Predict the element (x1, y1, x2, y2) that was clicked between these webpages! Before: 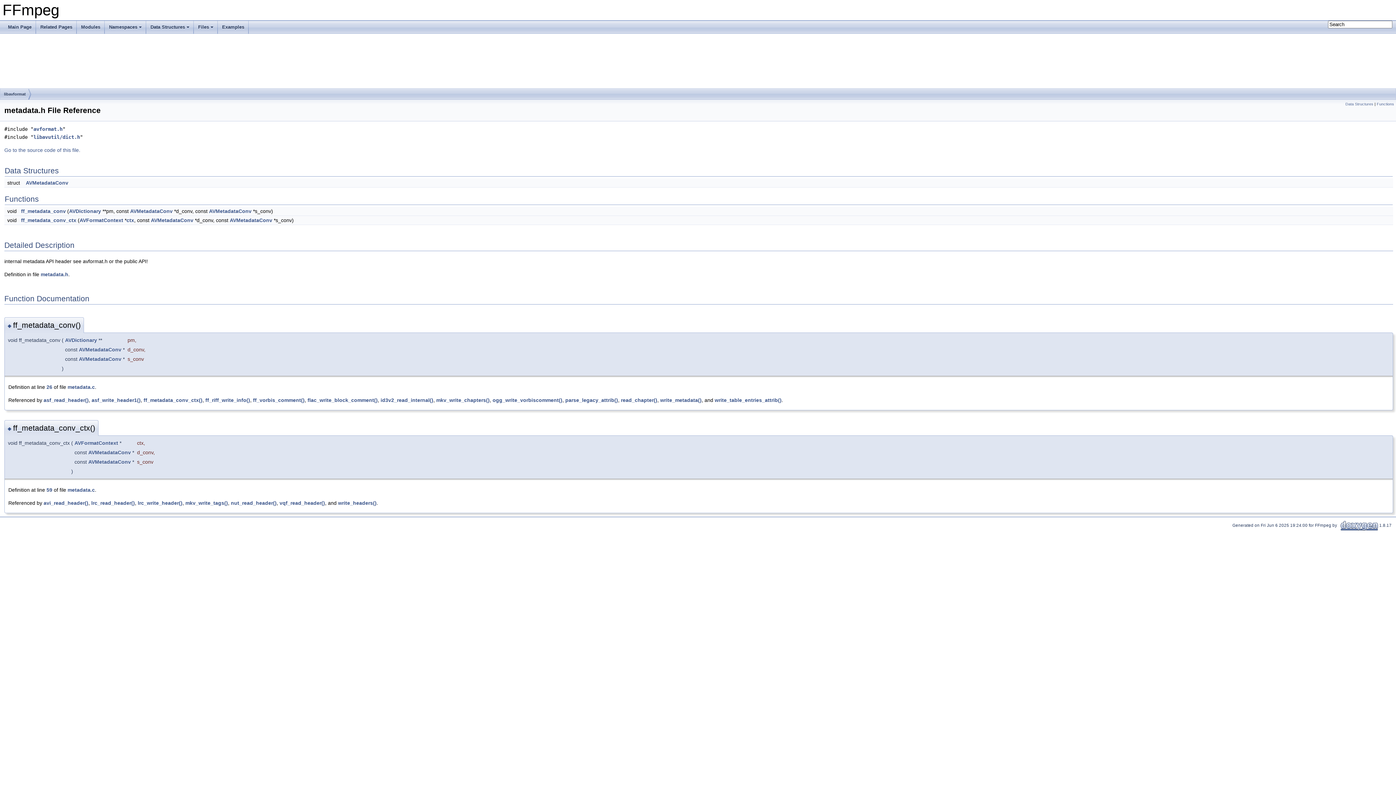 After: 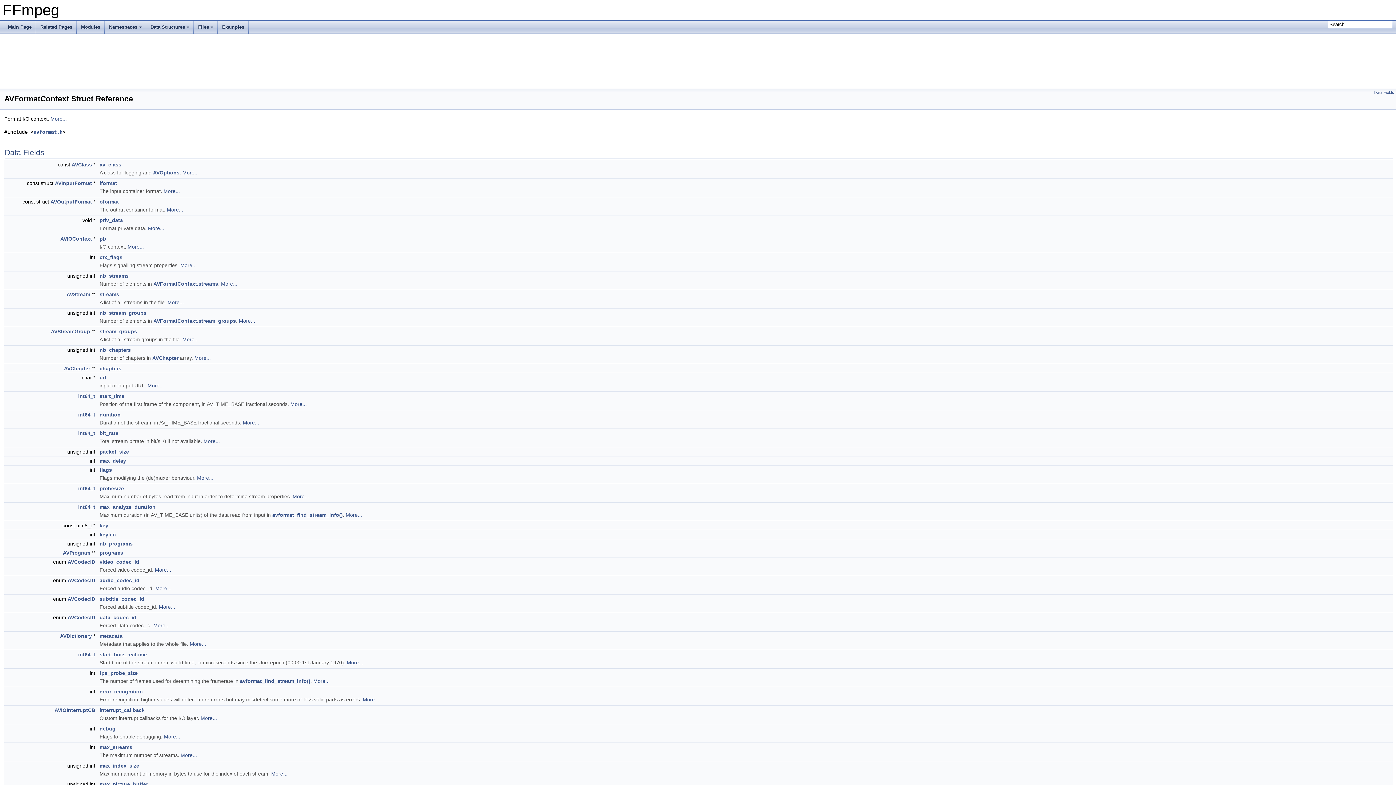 Action: label: AVFormatContext bbox: (74, 440, 118, 446)